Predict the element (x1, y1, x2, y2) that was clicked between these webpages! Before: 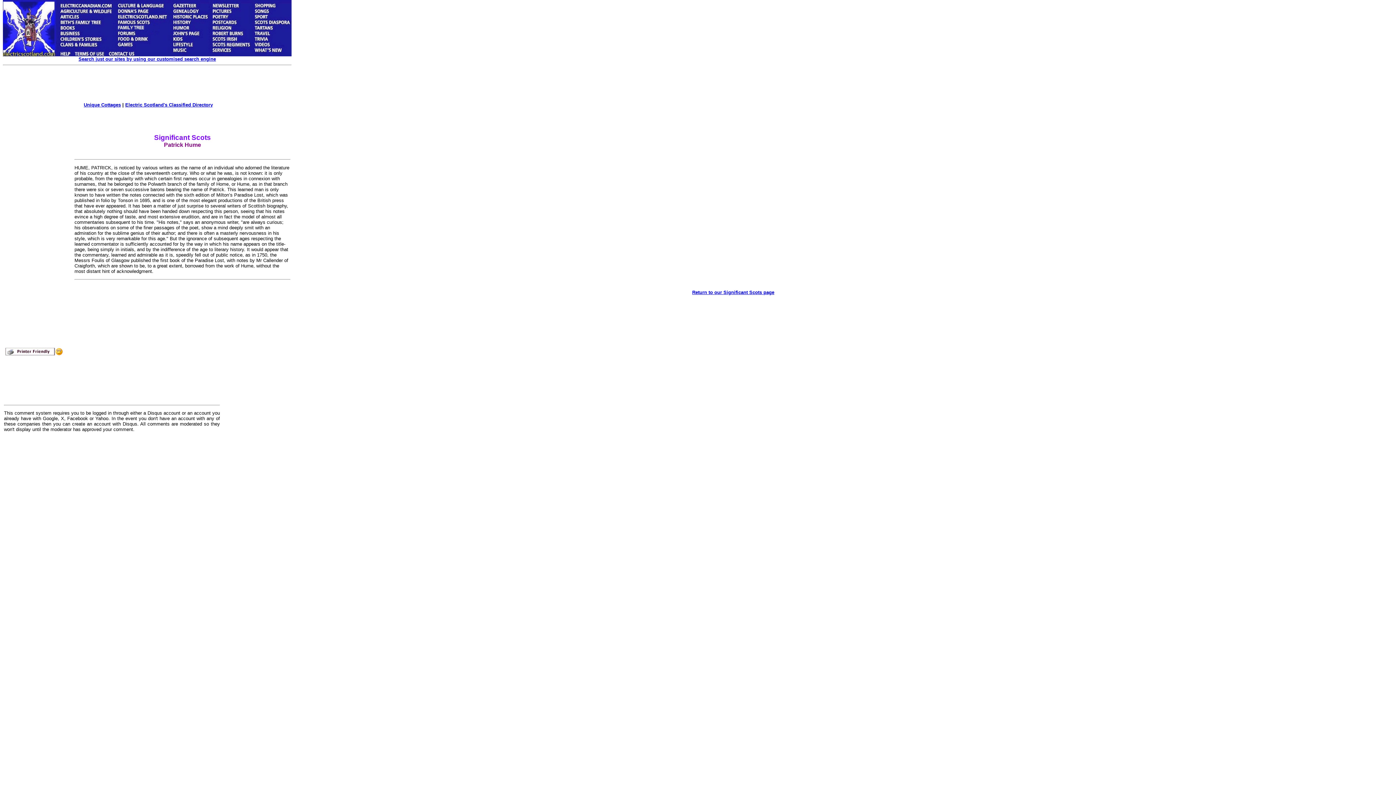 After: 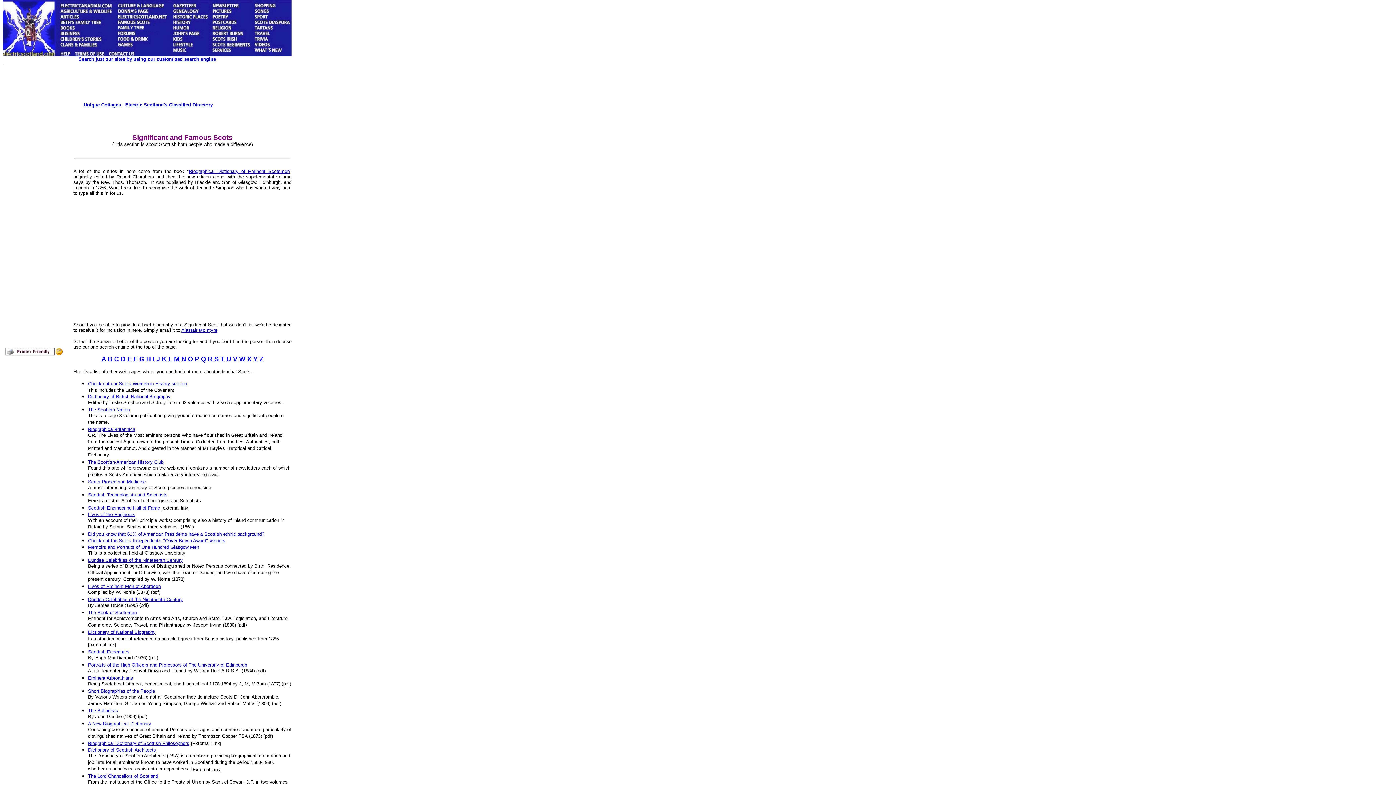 Action: label: Return to our Significant Scots page bbox: (692, 289, 774, 295)